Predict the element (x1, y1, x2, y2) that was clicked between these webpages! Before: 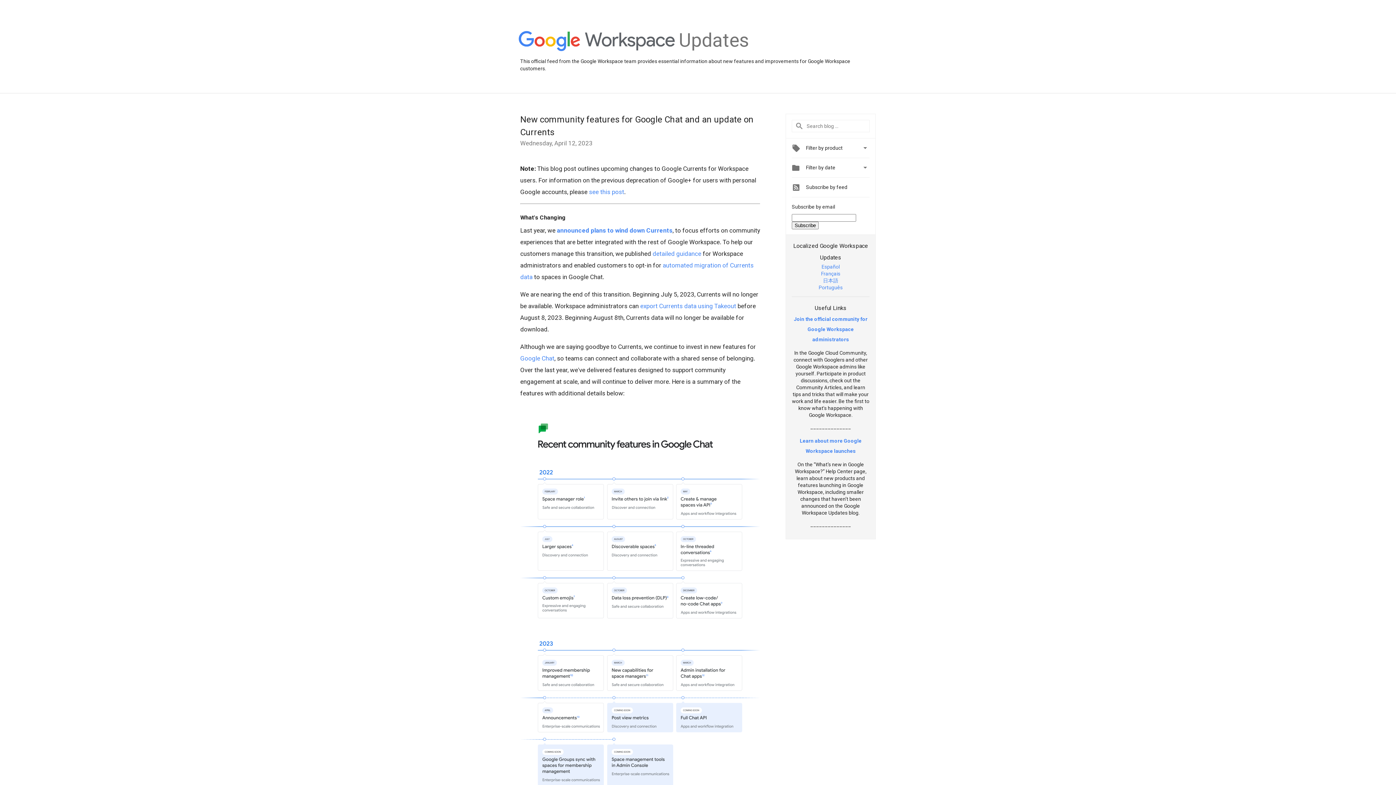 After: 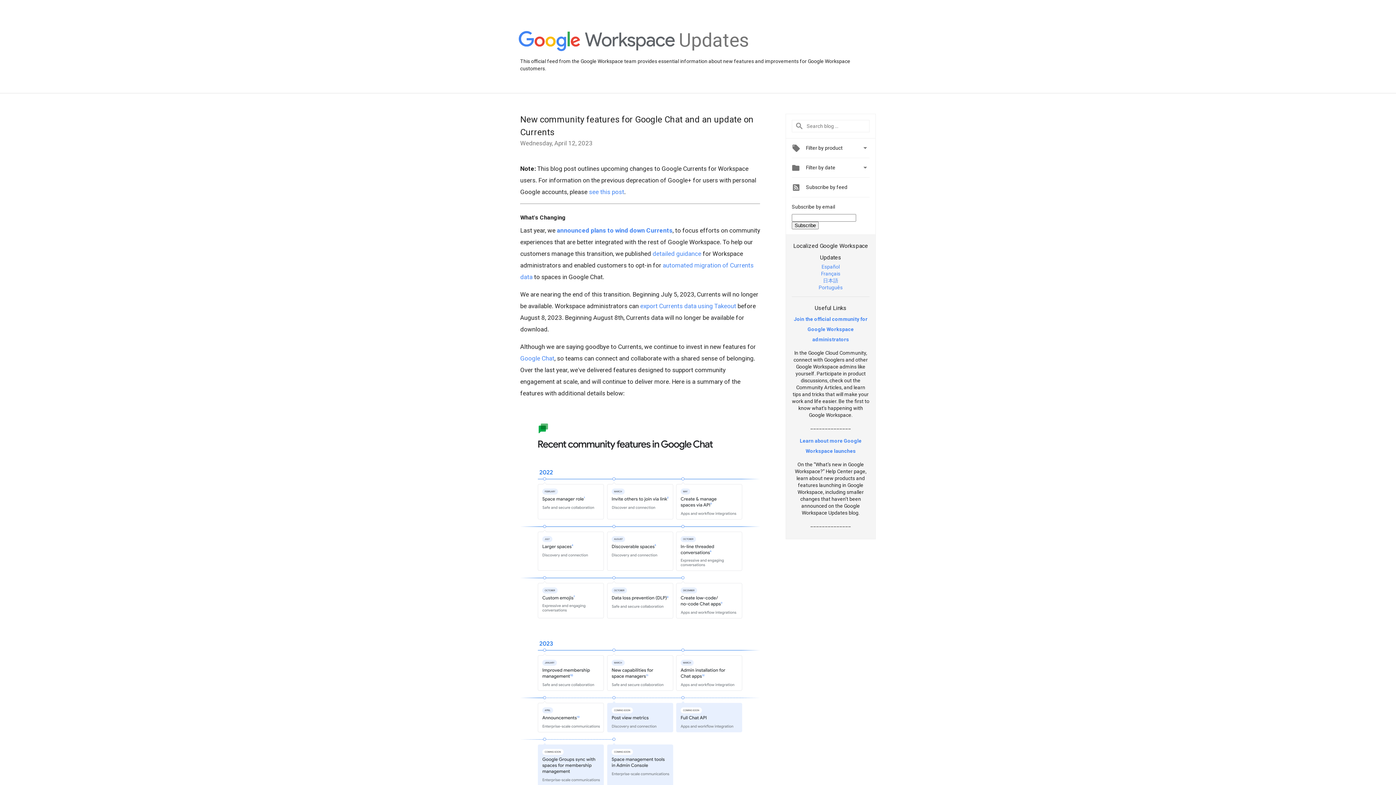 Action: bbox: (821, 263, 840, 269) label: Español